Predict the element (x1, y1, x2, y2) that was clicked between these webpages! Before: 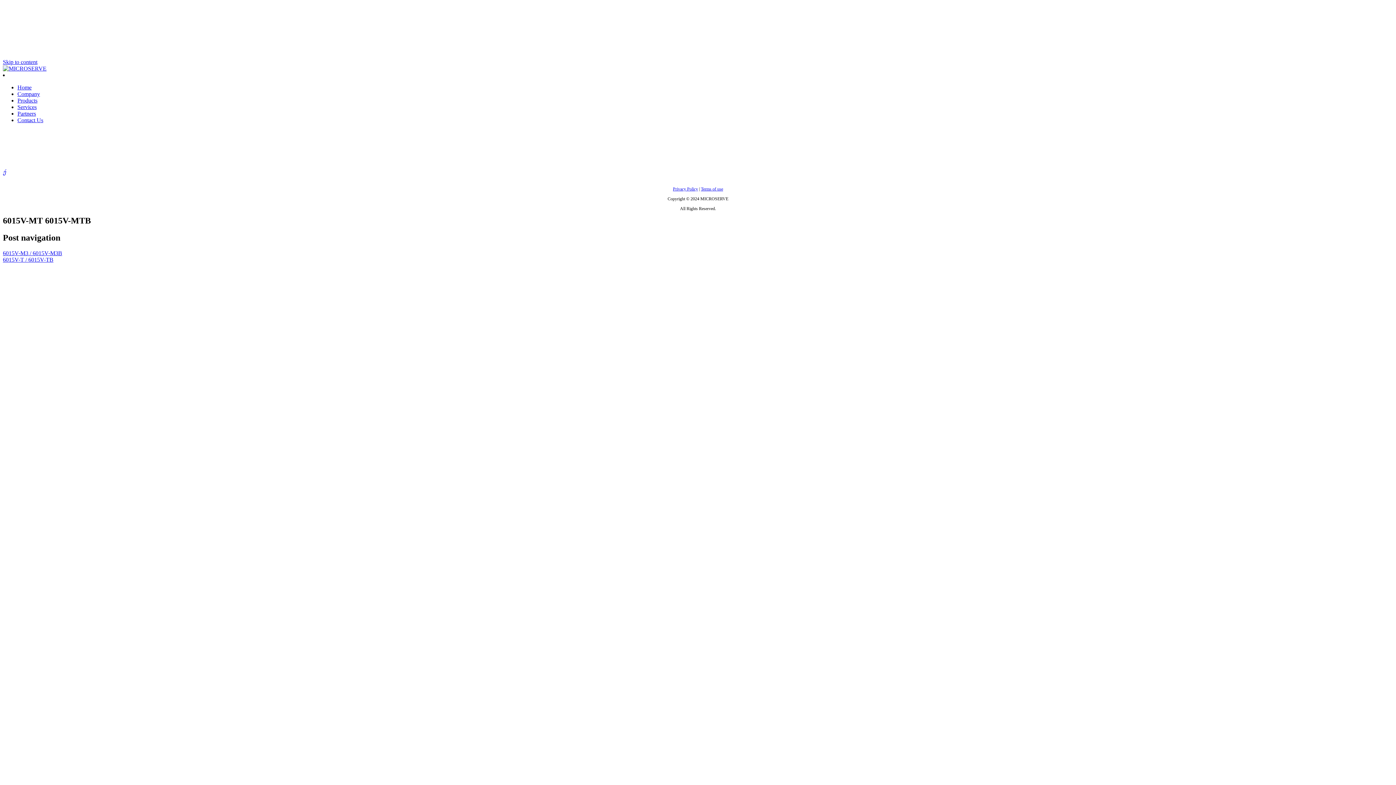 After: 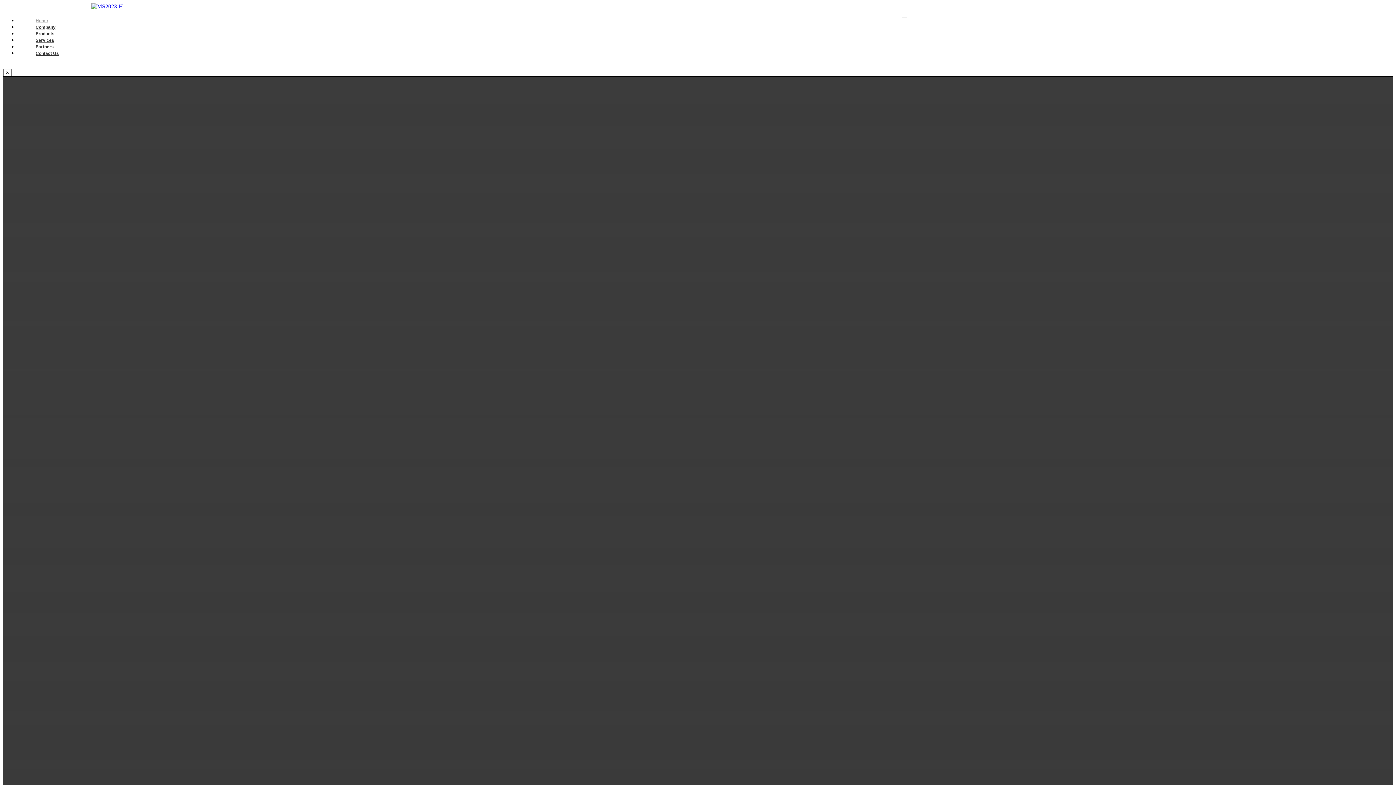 Action: bbox: (2, 65, 46, 71)